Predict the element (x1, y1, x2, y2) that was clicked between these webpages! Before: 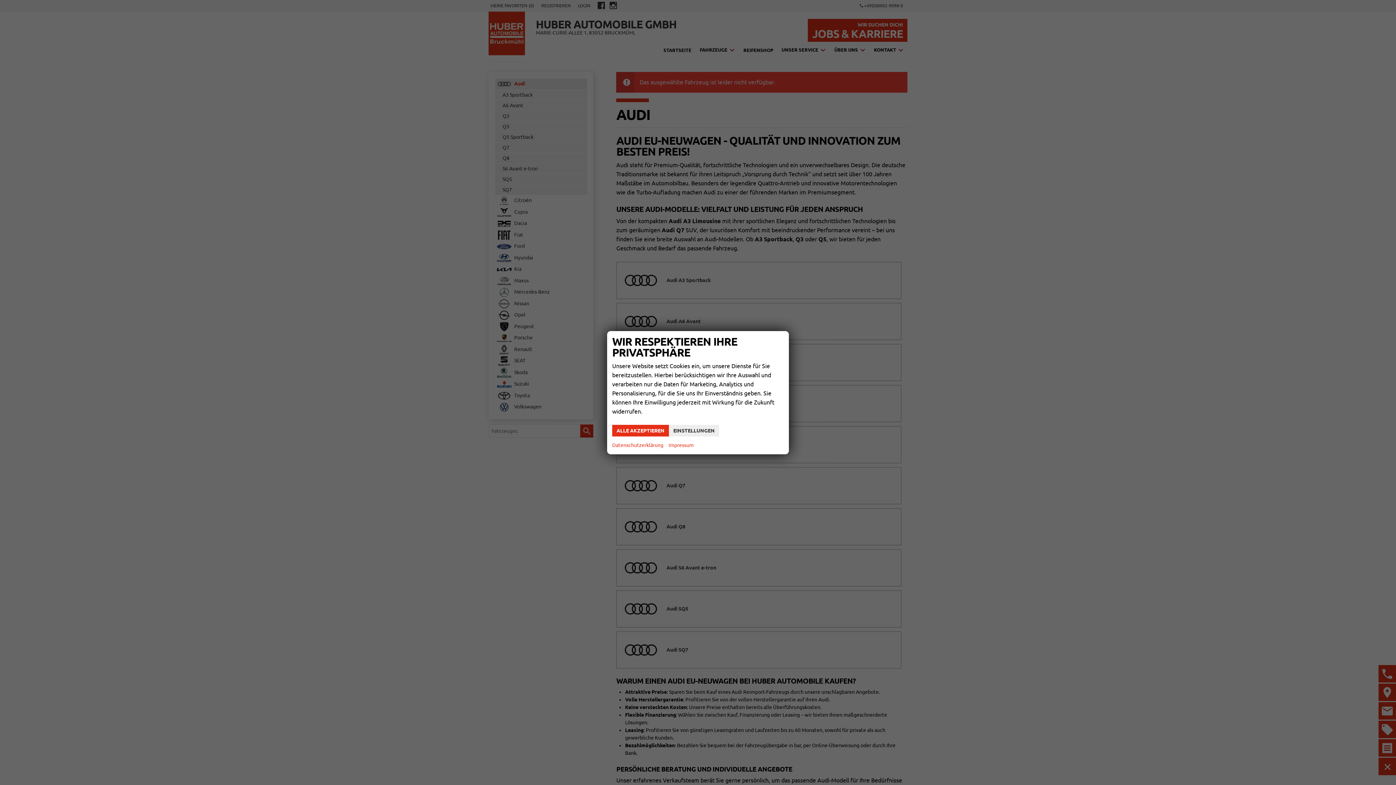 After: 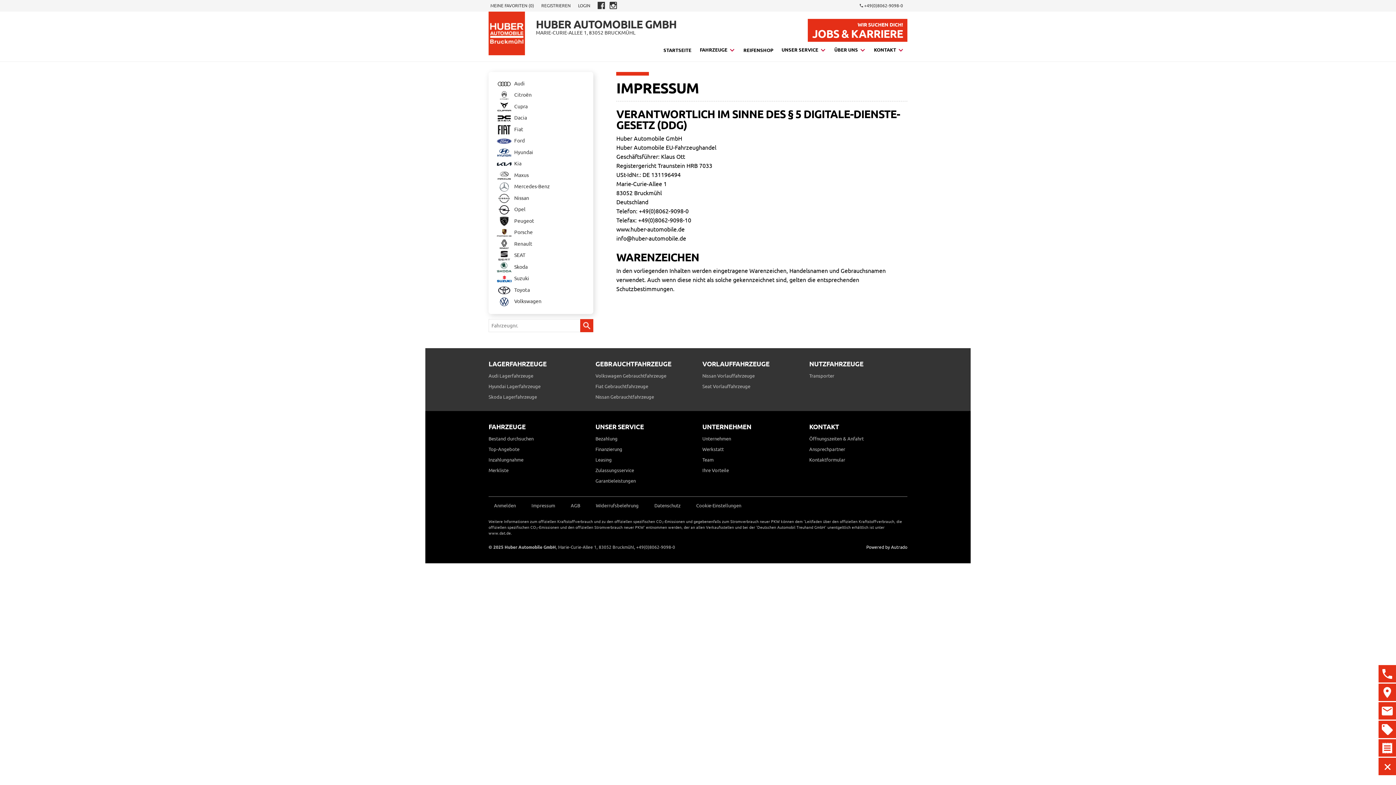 Action: bbox: (668, 441, 693, 449) label: Impressum